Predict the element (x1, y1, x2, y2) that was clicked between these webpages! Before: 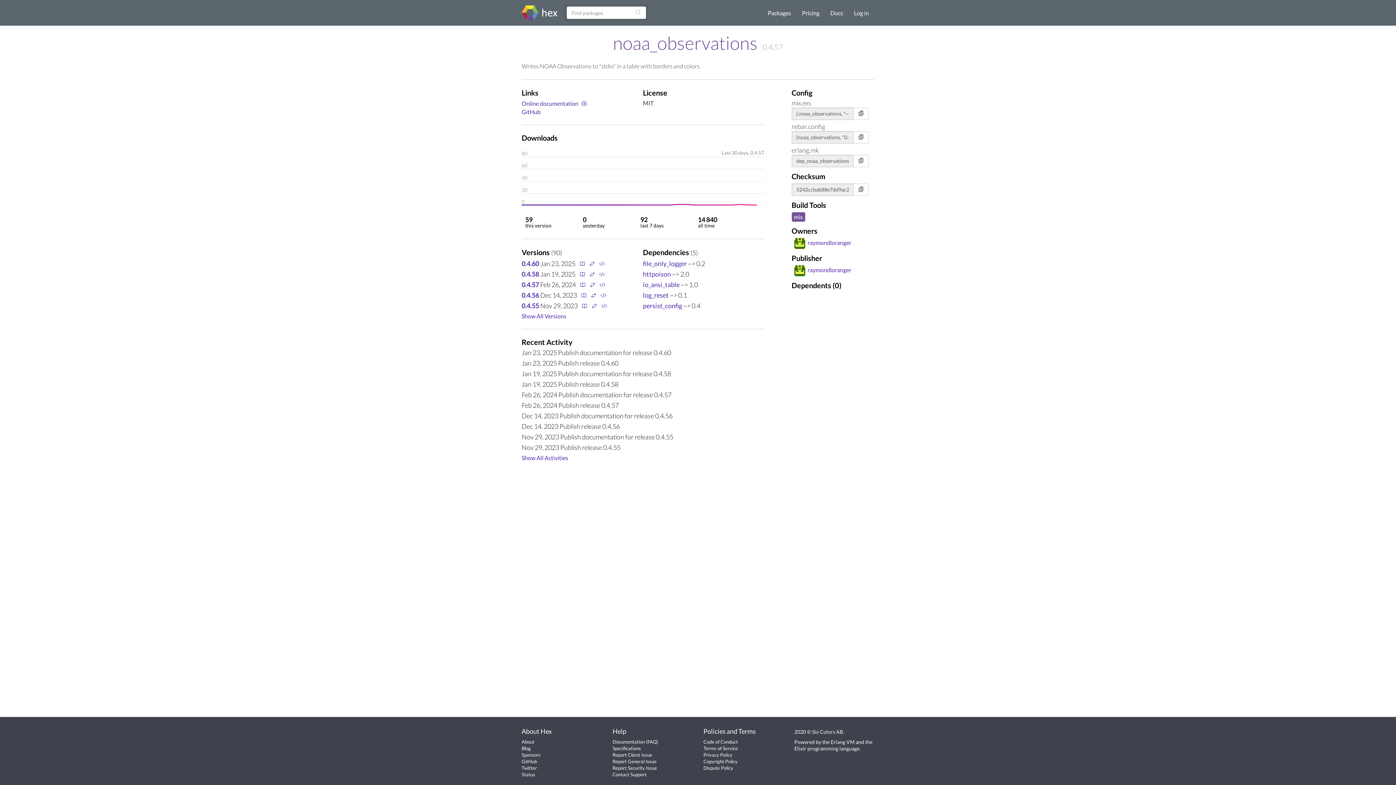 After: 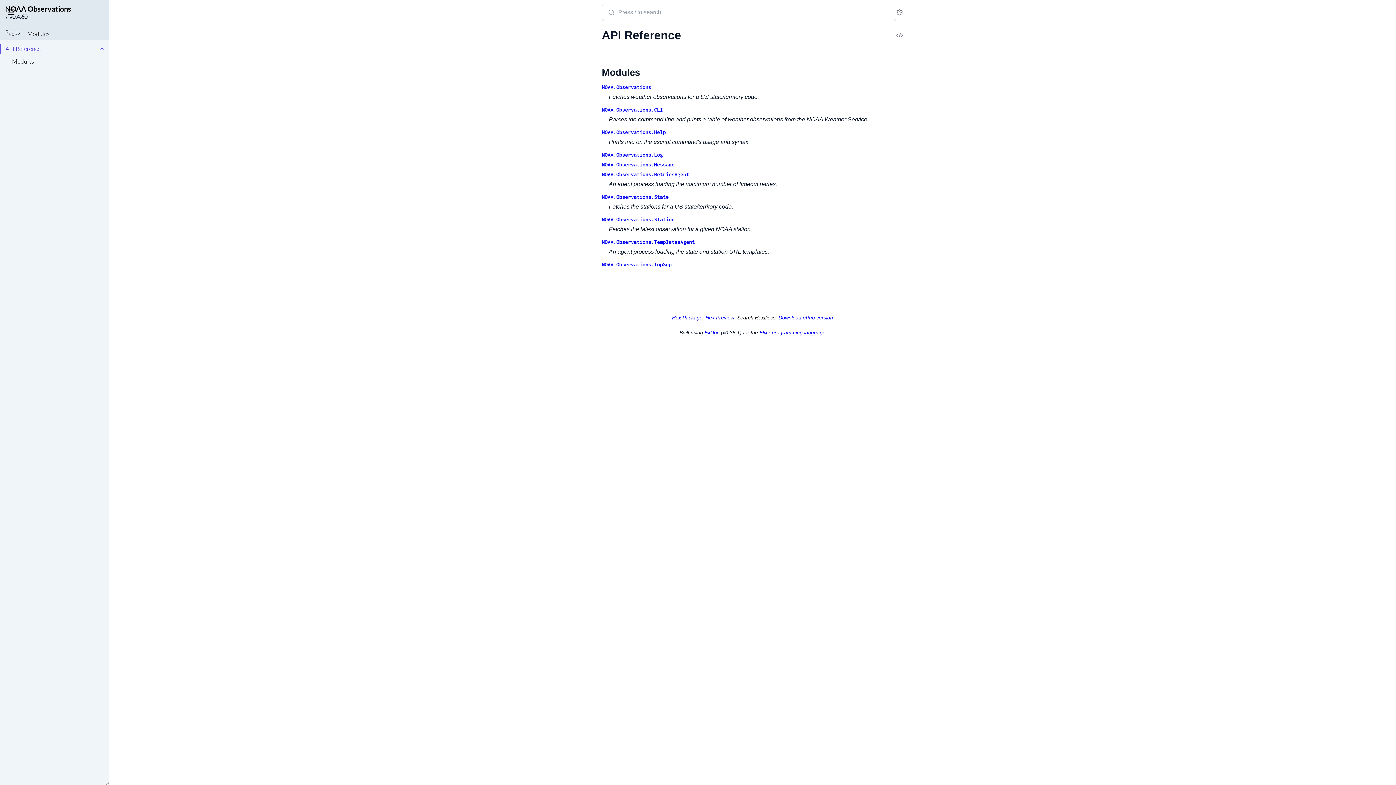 Action: bbox: (576, 259, 586, 267)